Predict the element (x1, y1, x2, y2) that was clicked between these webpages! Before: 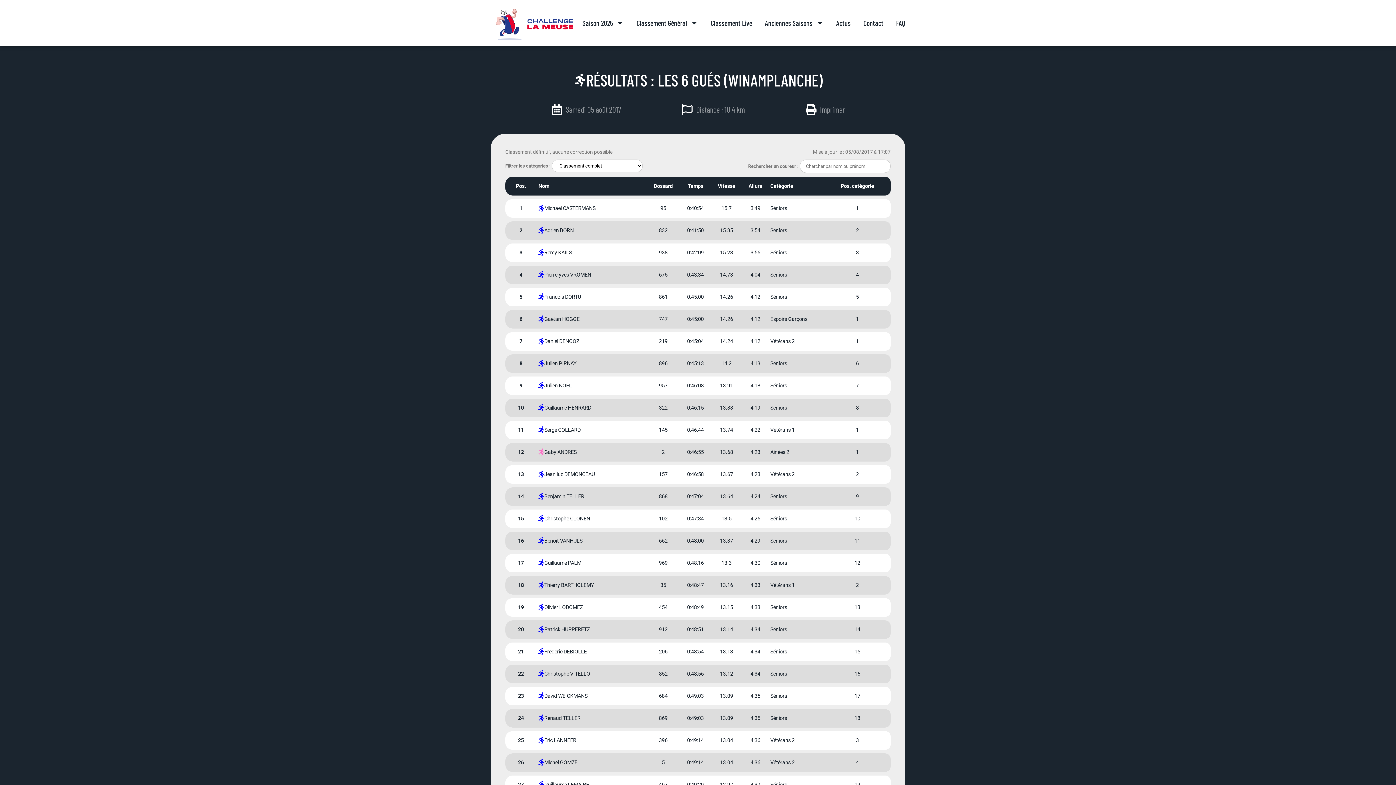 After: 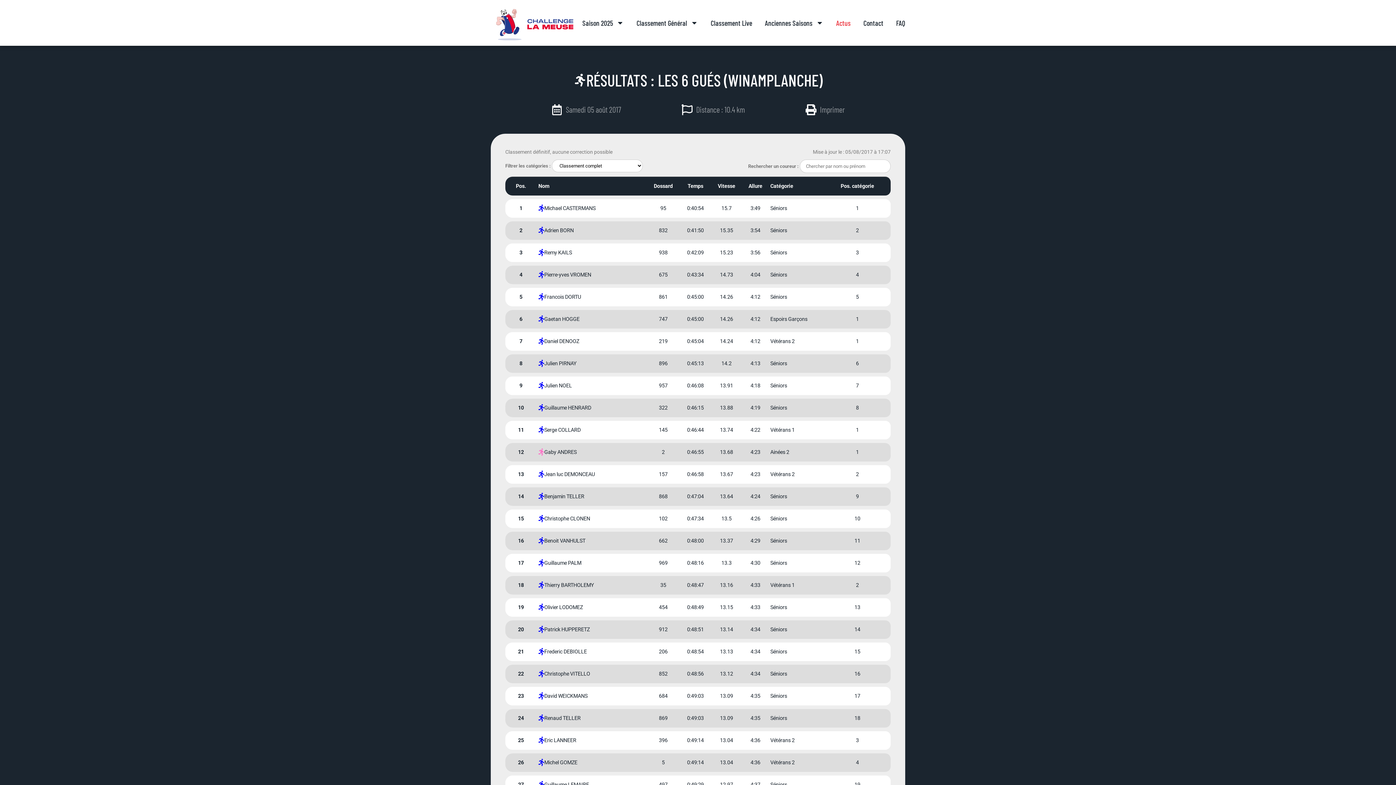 Action: label: Actus bbox: (836, 14, 850, 31)